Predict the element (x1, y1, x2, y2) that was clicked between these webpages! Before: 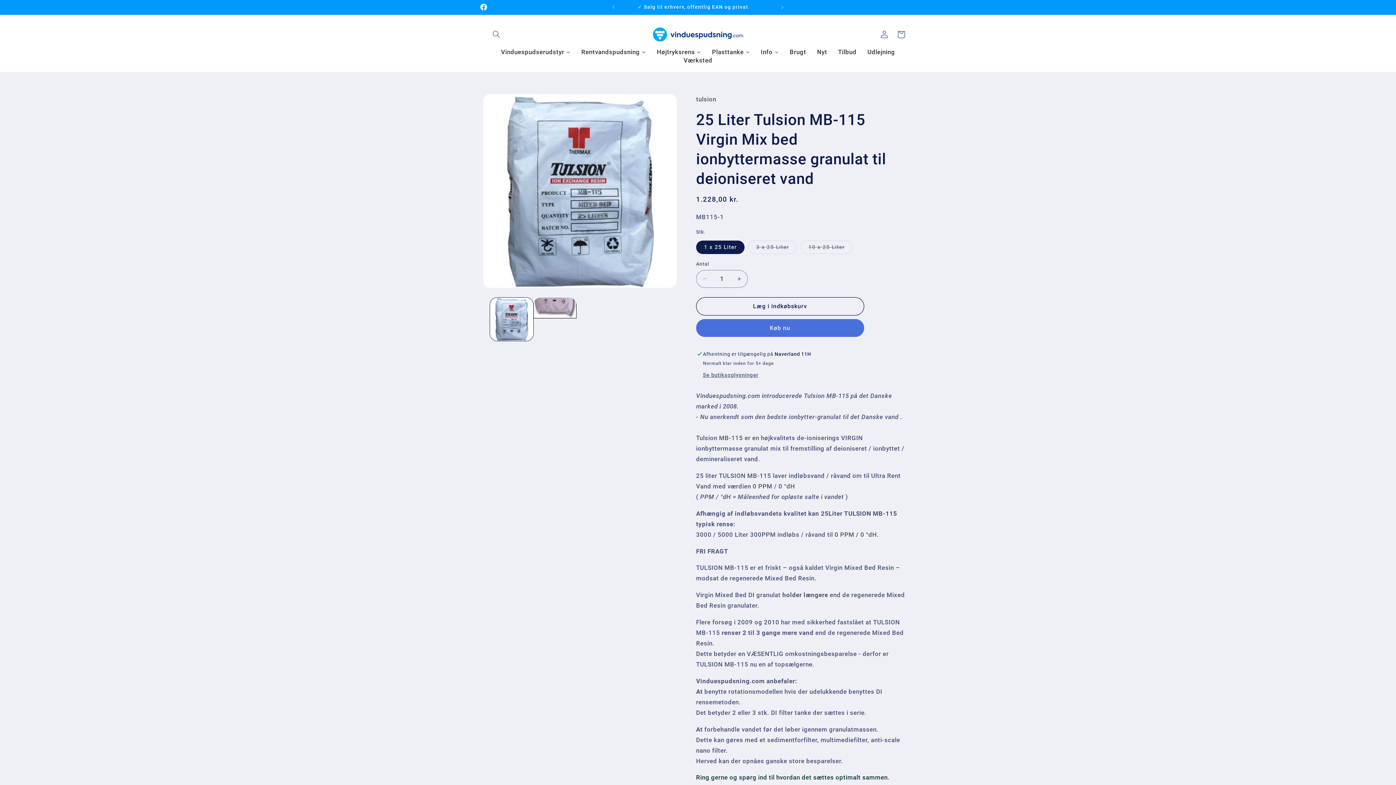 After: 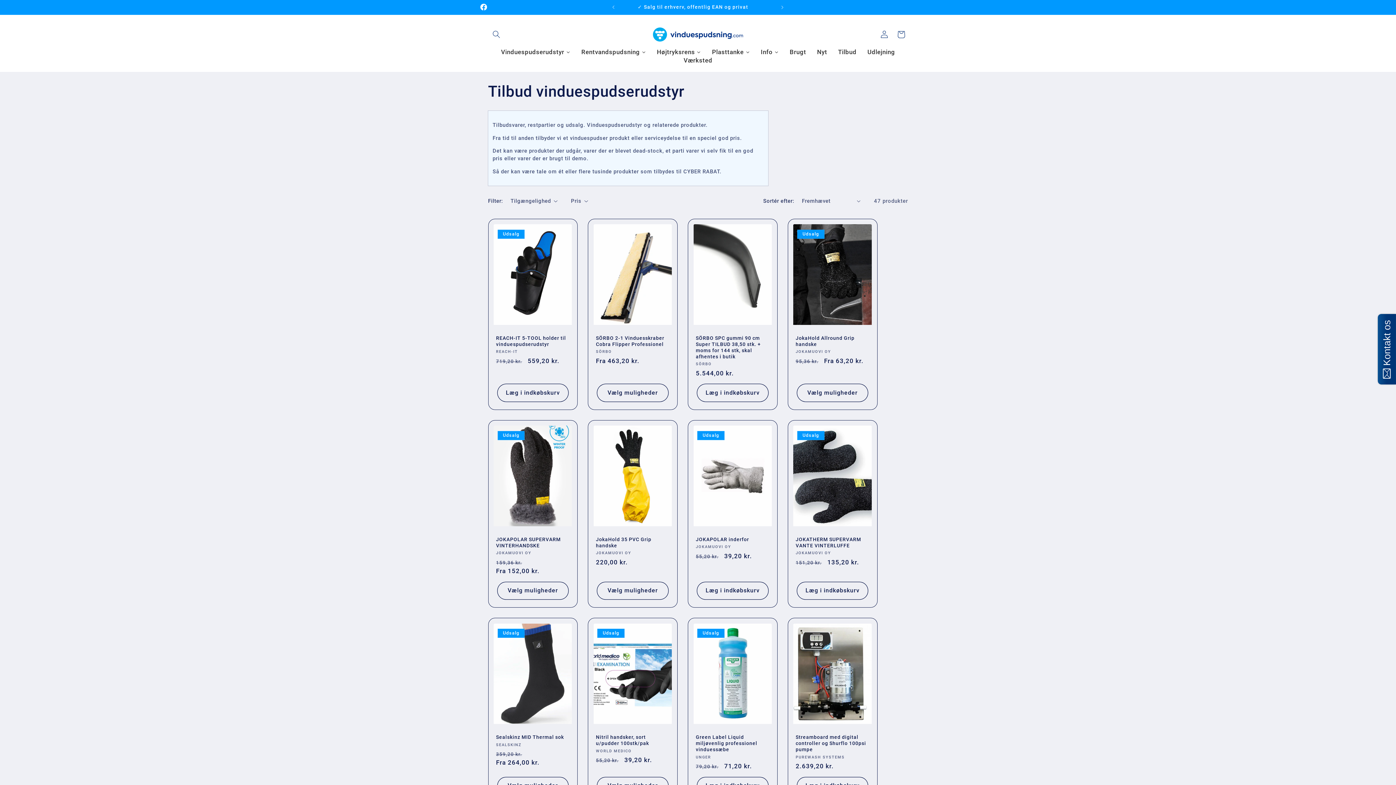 Action: bbox: (832, 47, 862, 56) label: Tilbud